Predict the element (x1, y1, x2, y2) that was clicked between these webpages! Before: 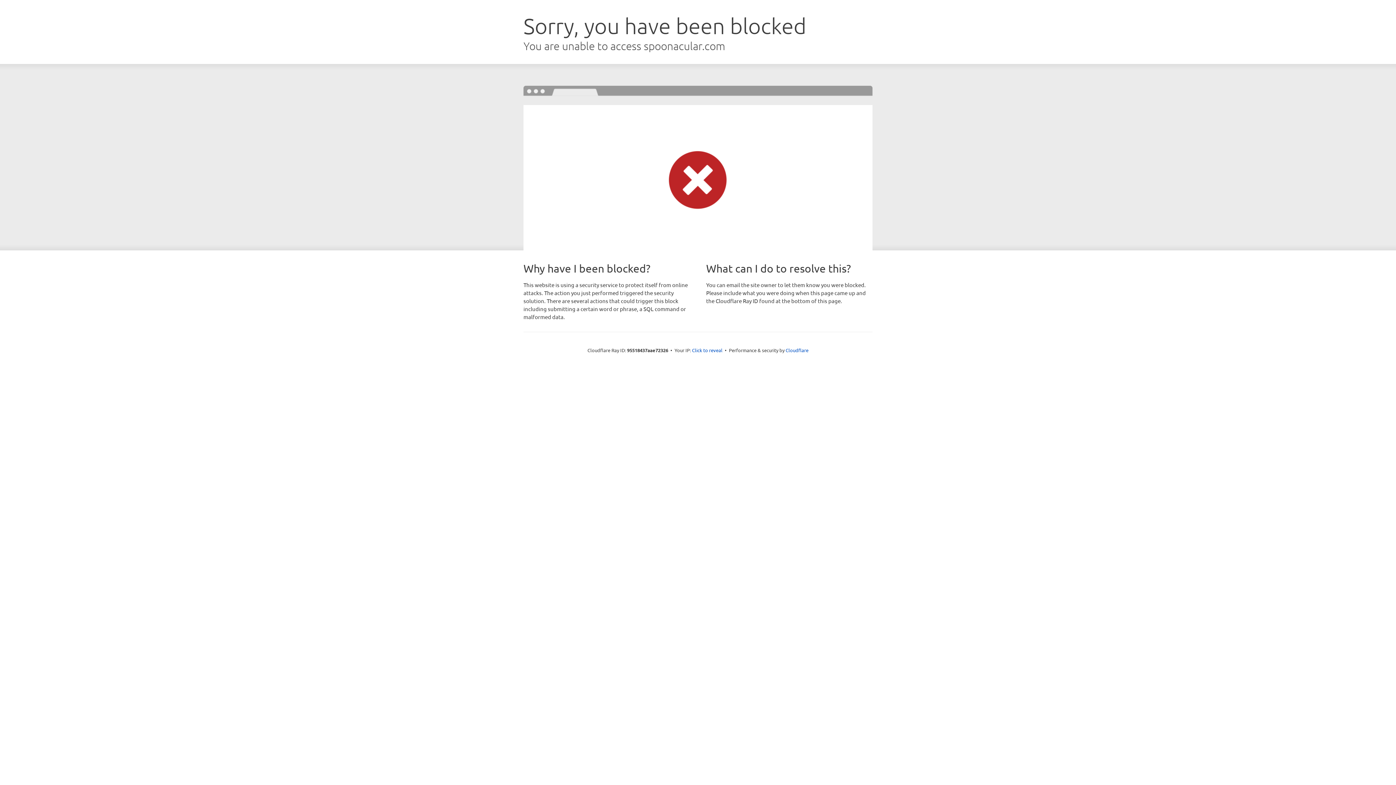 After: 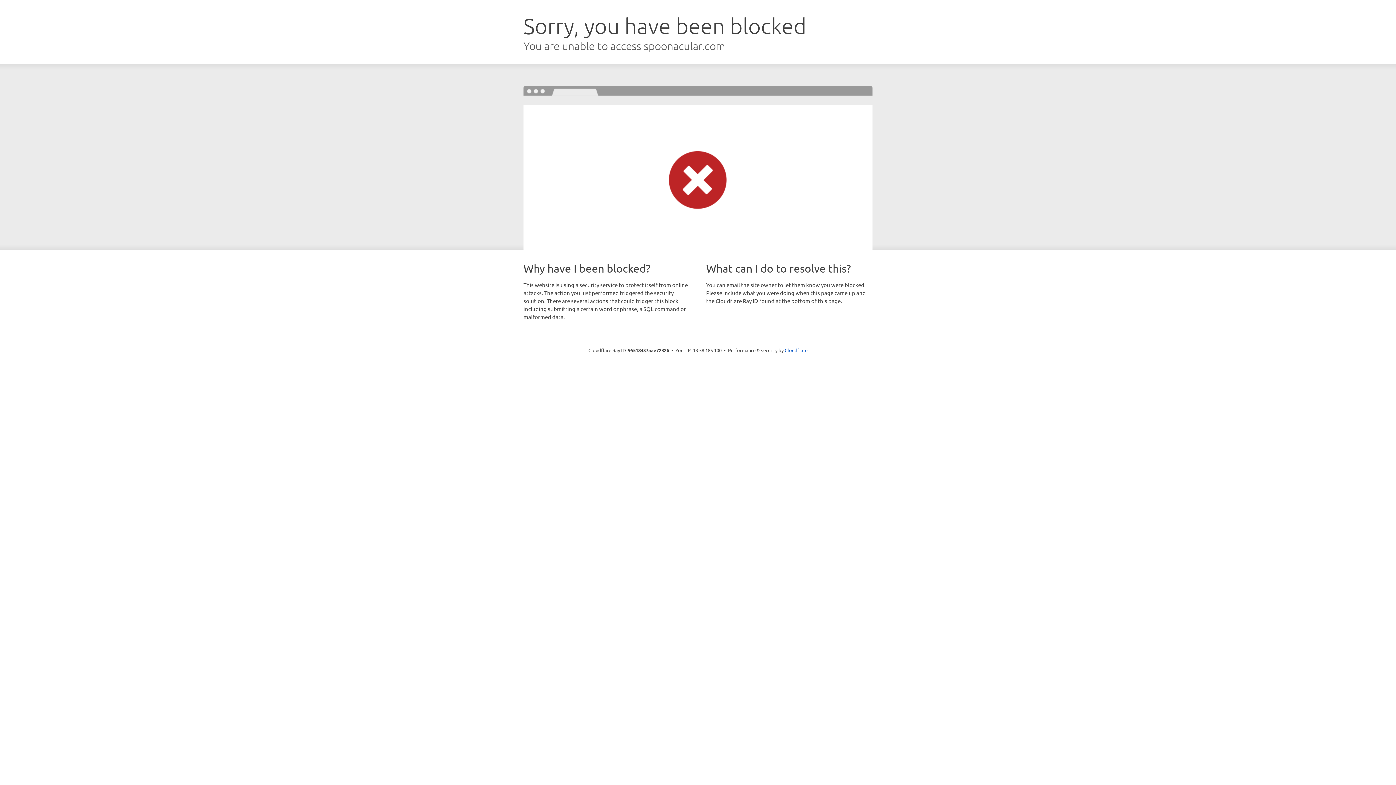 Action: bbox: (692, 346, 722, 353) label: Click to reveal